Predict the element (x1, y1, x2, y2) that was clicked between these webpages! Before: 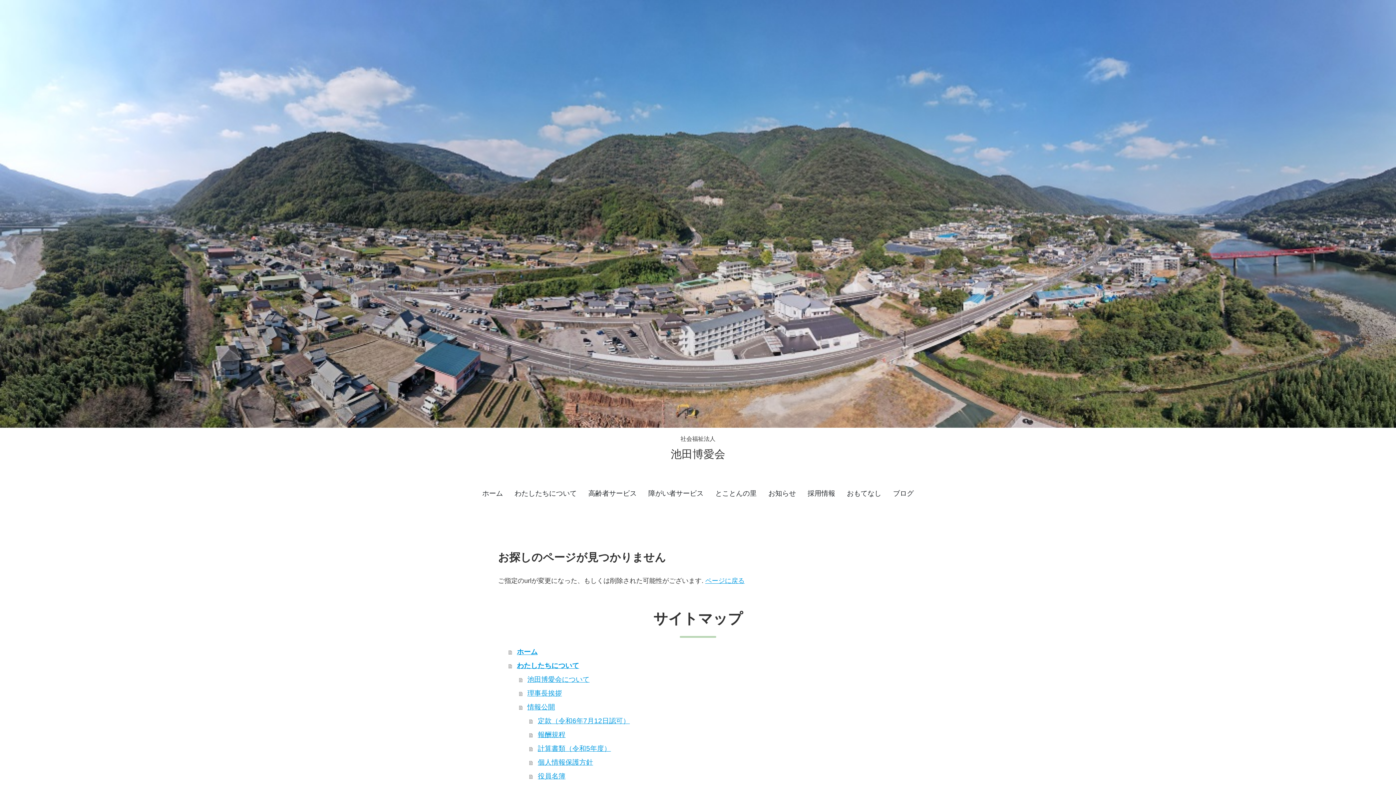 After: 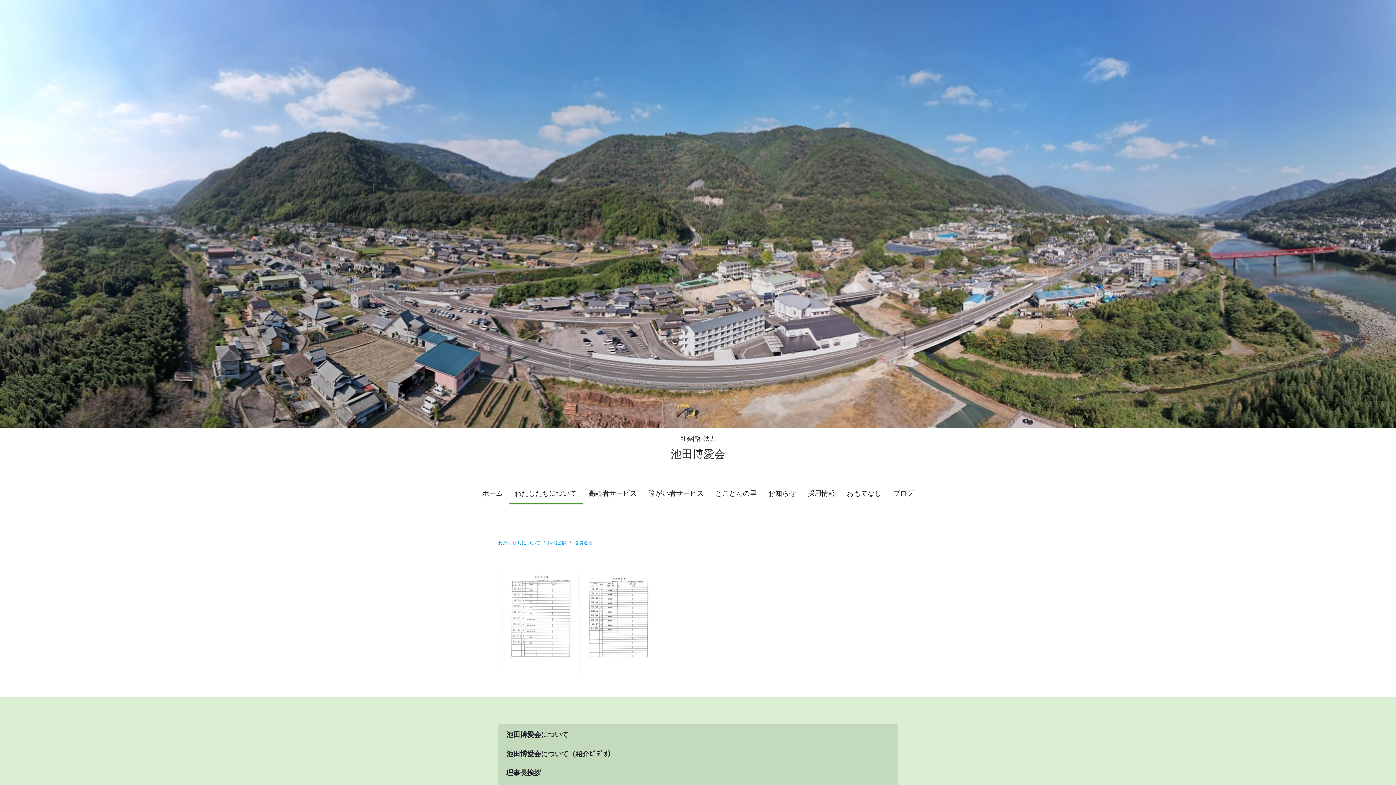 Action: label: 役員名簿 bbox: (529, 769, 898, 783)